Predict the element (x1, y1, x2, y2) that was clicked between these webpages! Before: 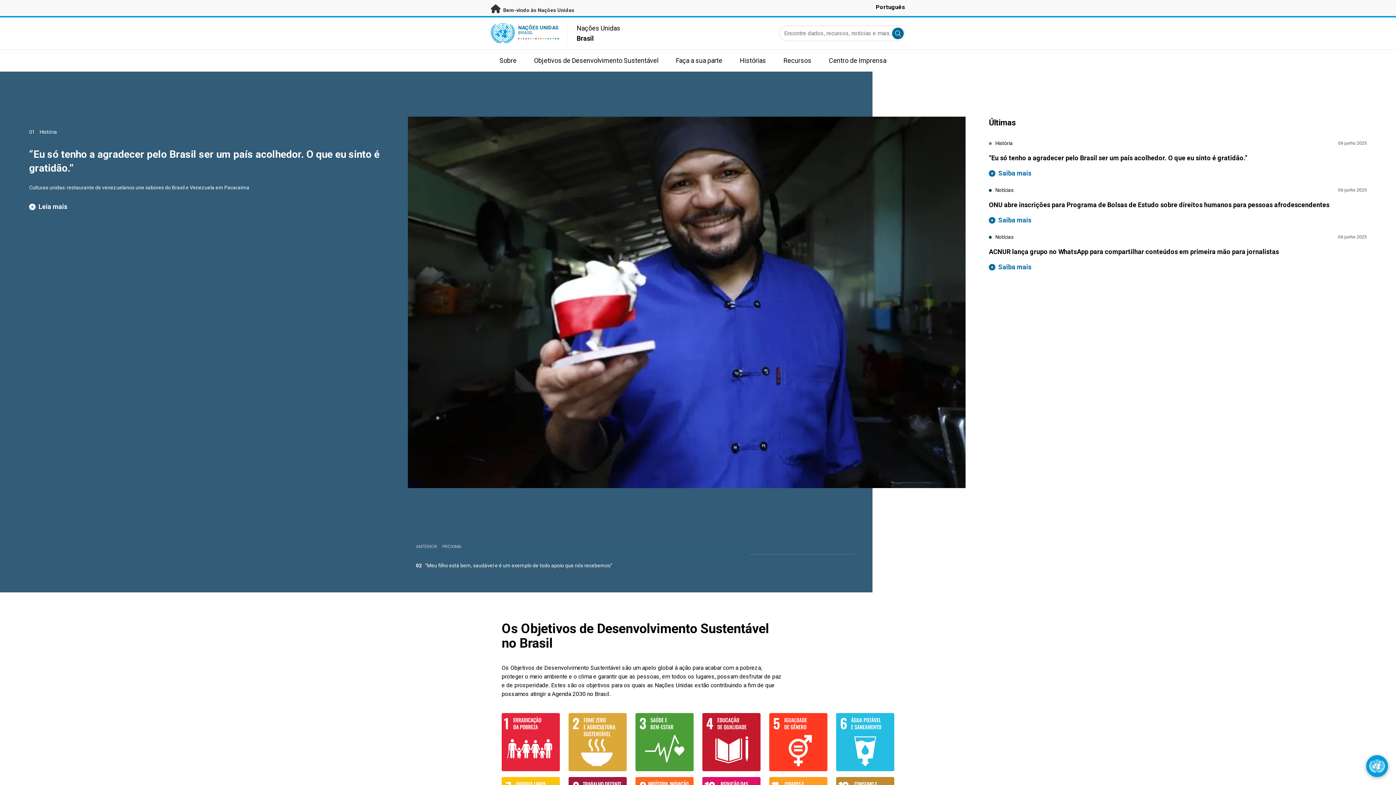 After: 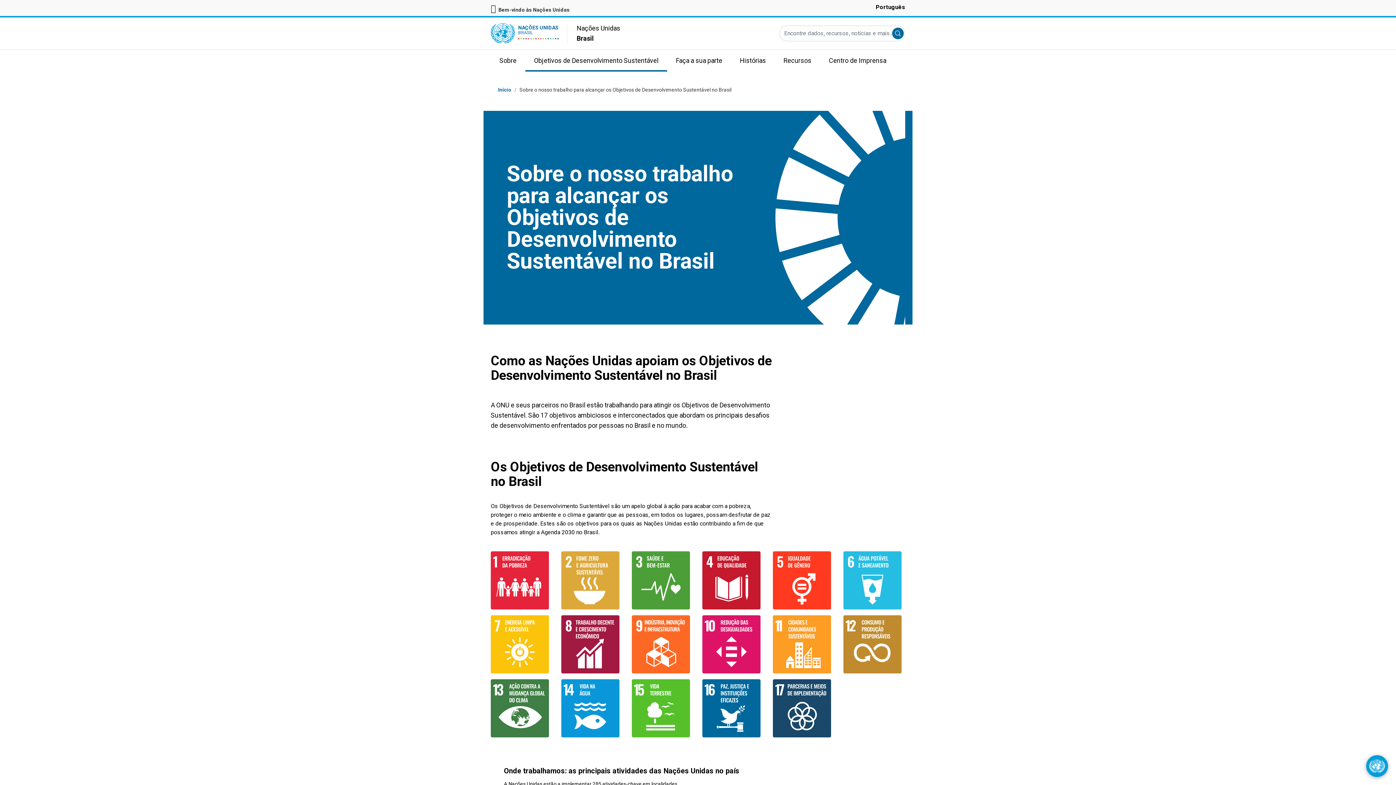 Action: bbox: (525, 49, 667, 71) label: Objetivos de Desenvolvimento Sustentável